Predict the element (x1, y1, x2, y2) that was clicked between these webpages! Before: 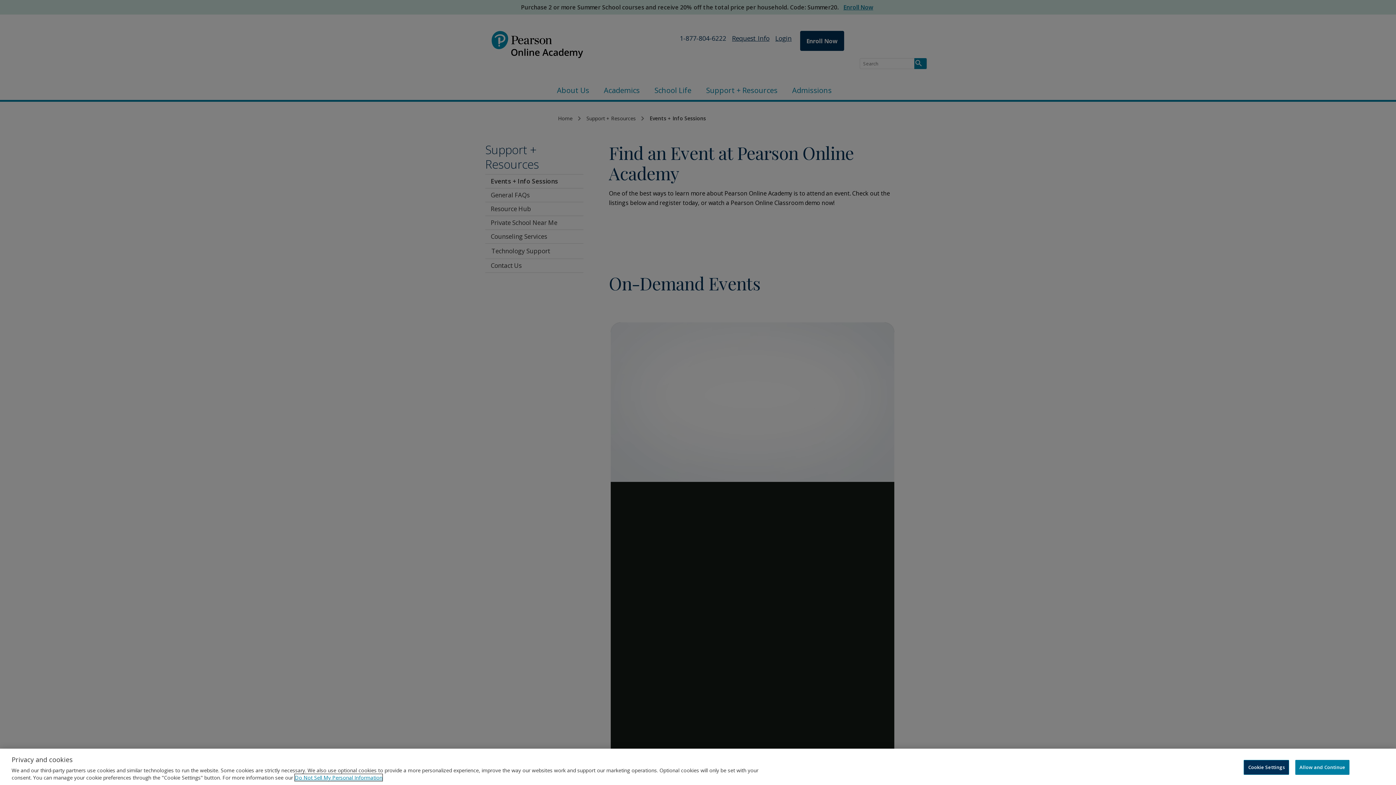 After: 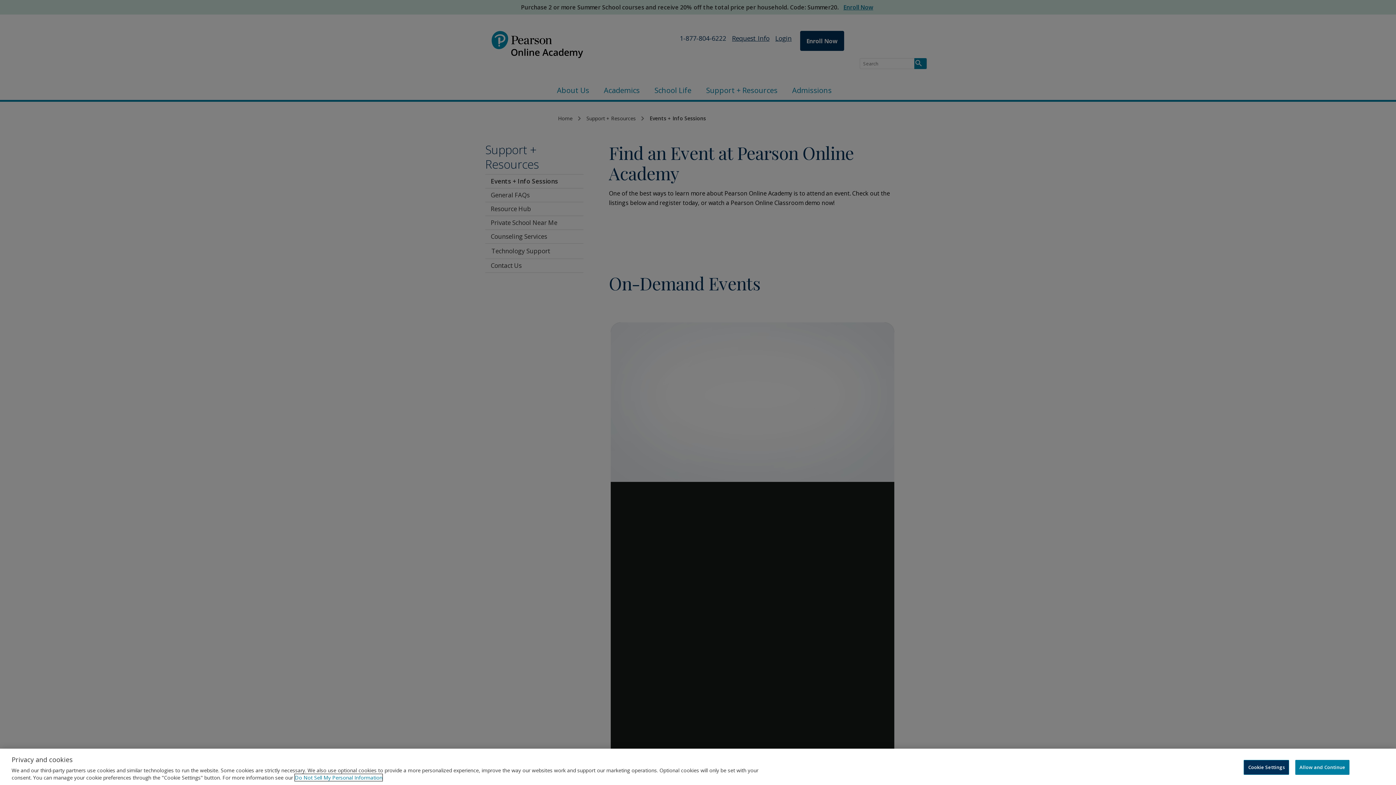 Action: label: Privacy Notice, opens in a new tab bbox: (294, 774, 382, 781)